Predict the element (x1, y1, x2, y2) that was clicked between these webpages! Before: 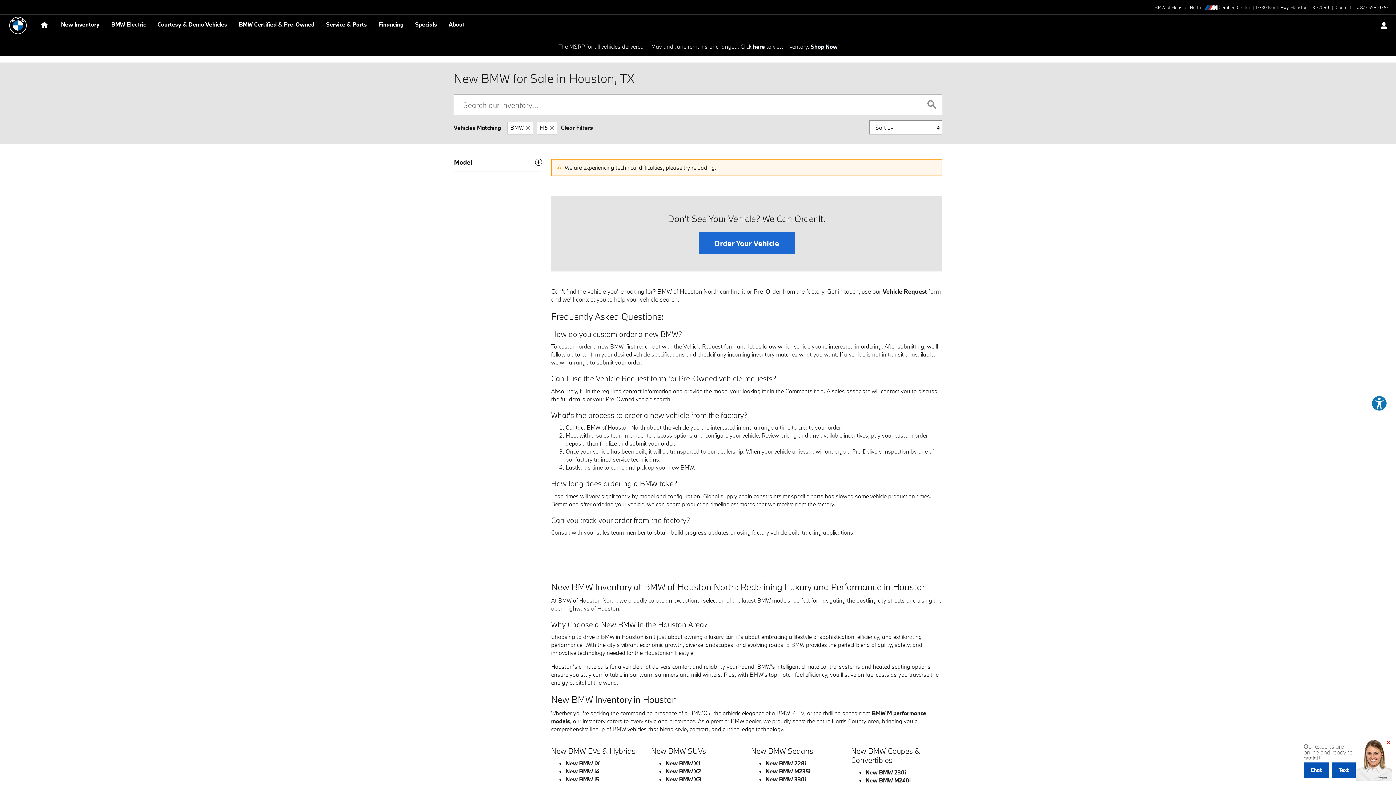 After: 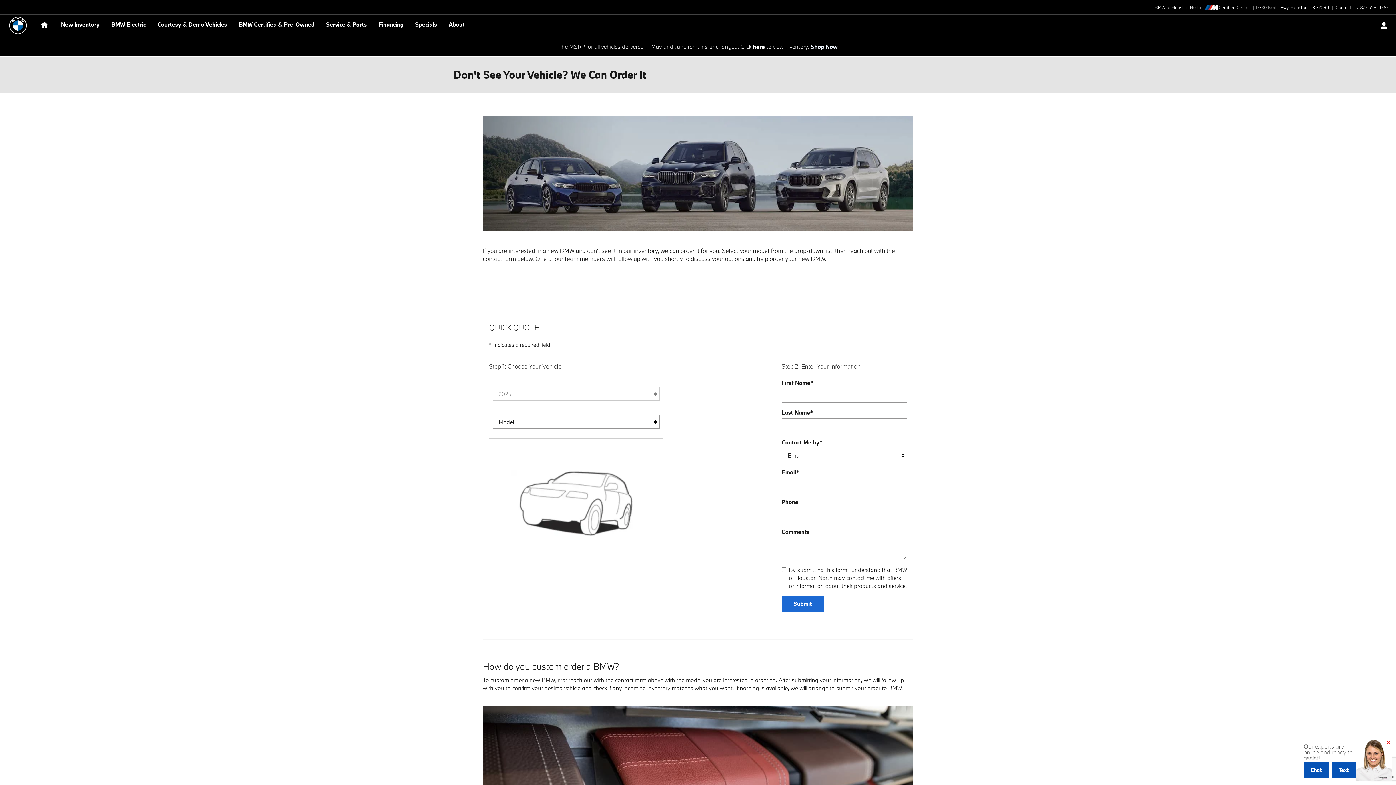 Action: label: Order Your Vehicle bbox: (698, 232, 795, 254)